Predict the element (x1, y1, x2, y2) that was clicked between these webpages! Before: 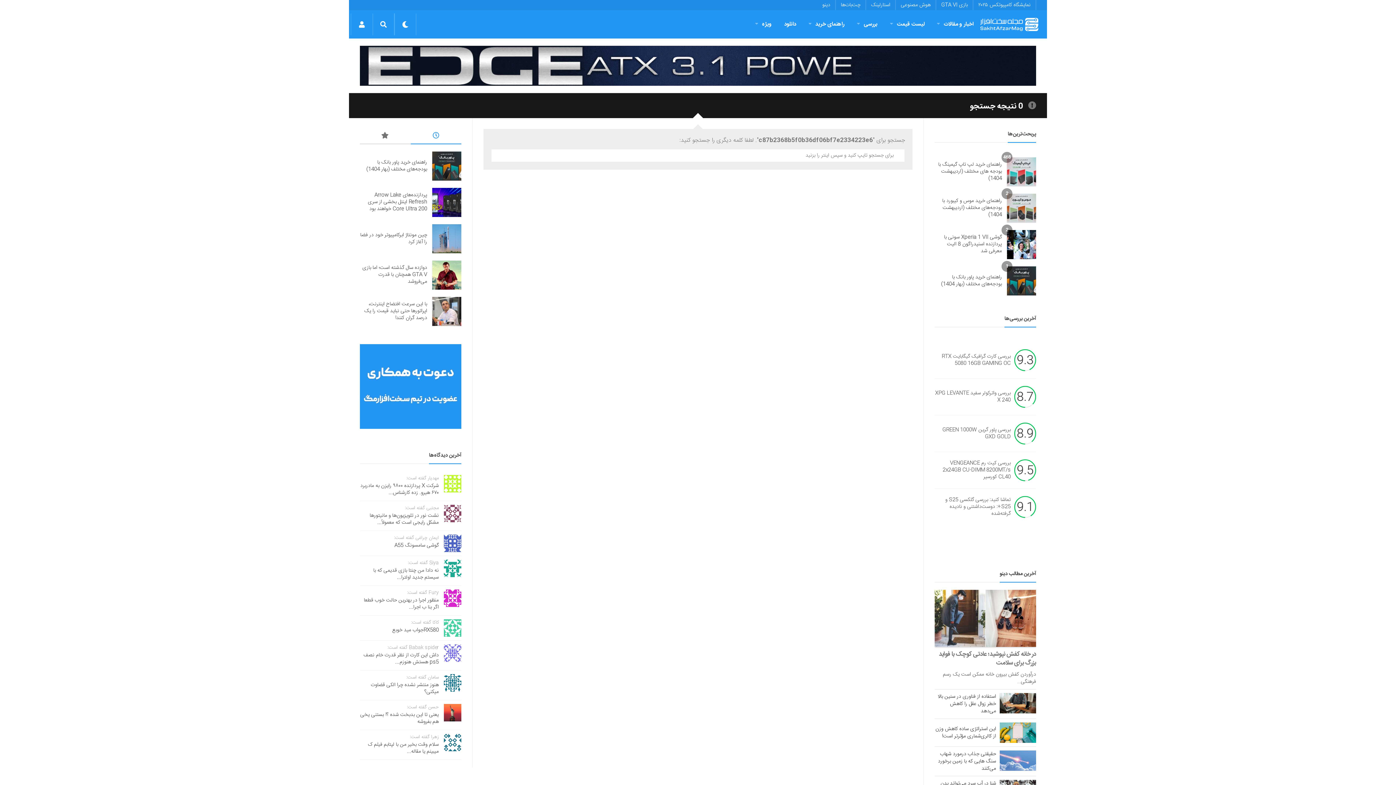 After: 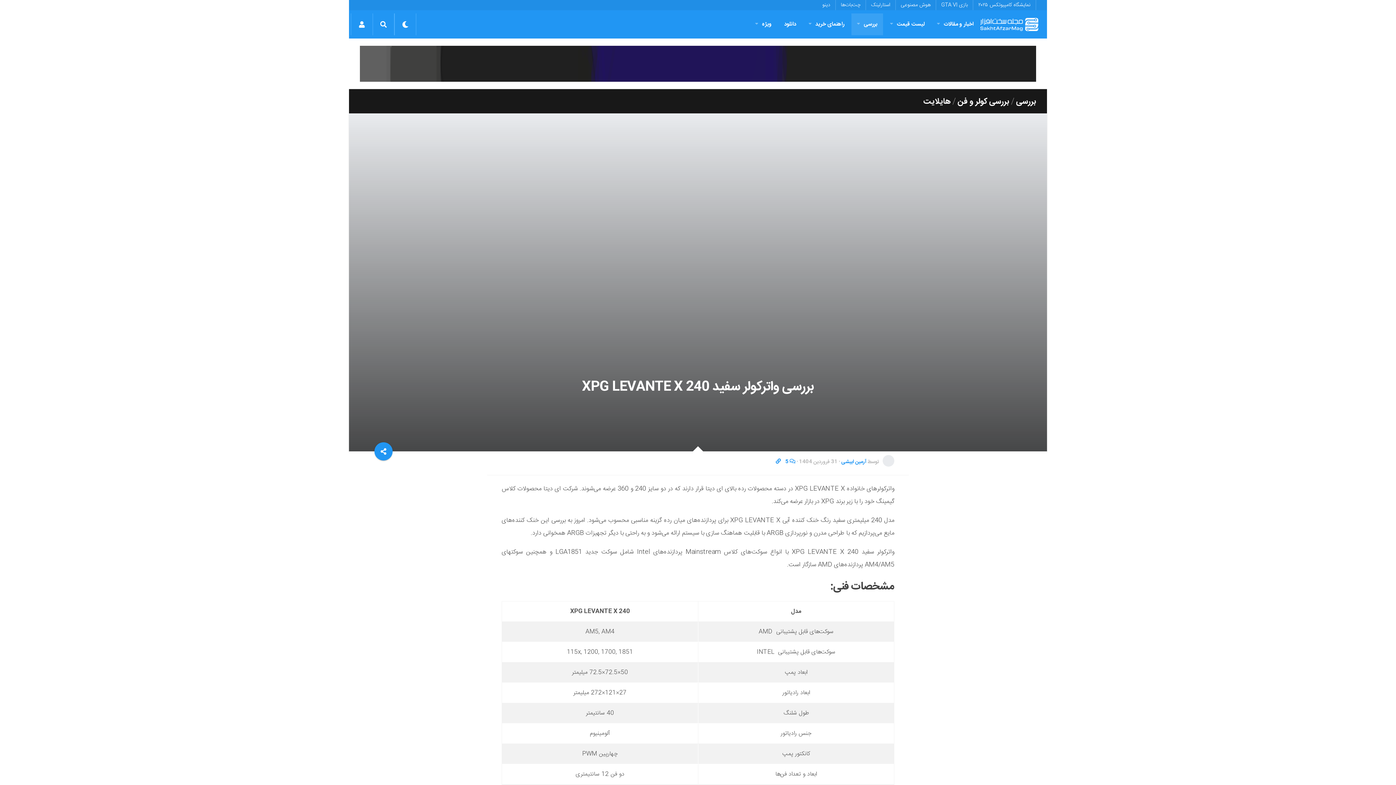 Action: bbox: (935, 389, 1011, 404) label: بررسی واترکولر سفید XPG LEVANTE X 240